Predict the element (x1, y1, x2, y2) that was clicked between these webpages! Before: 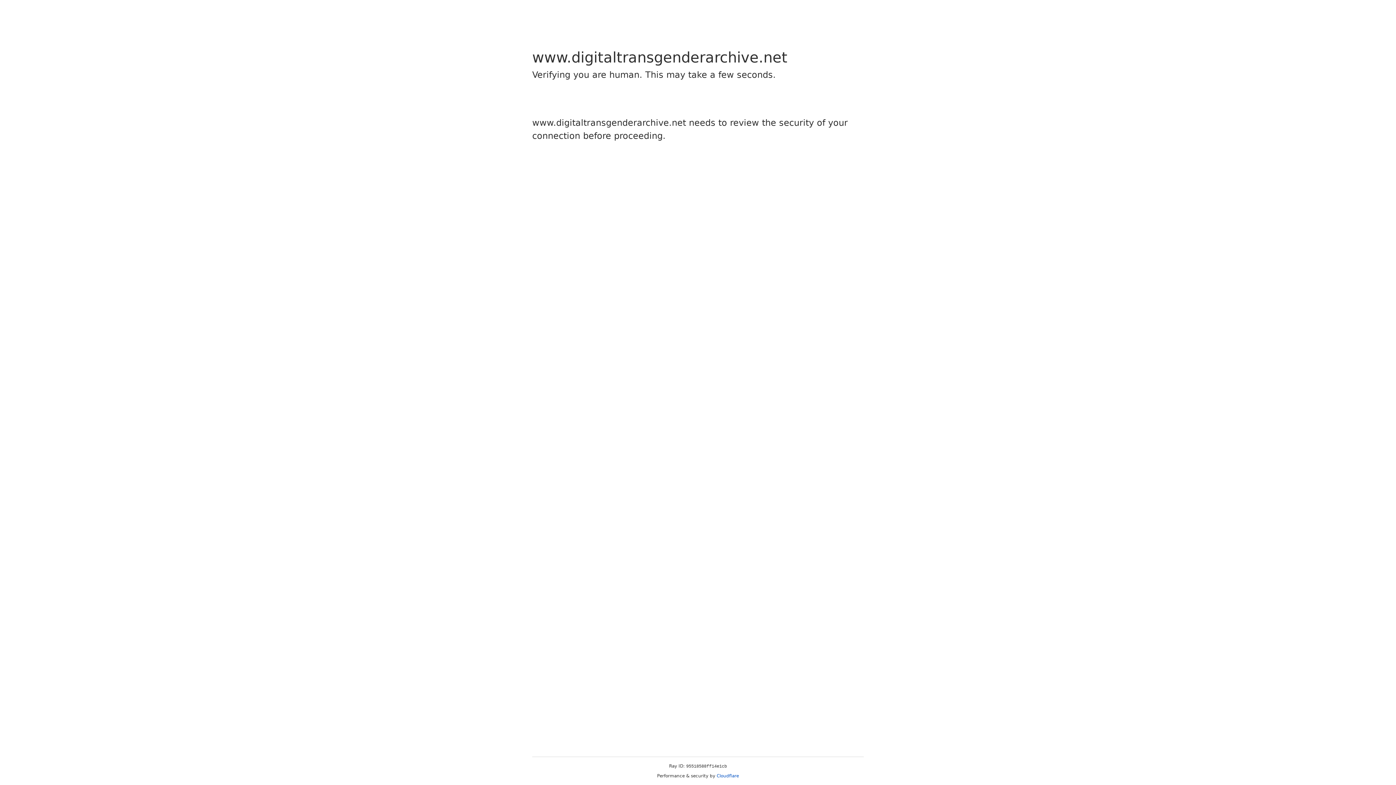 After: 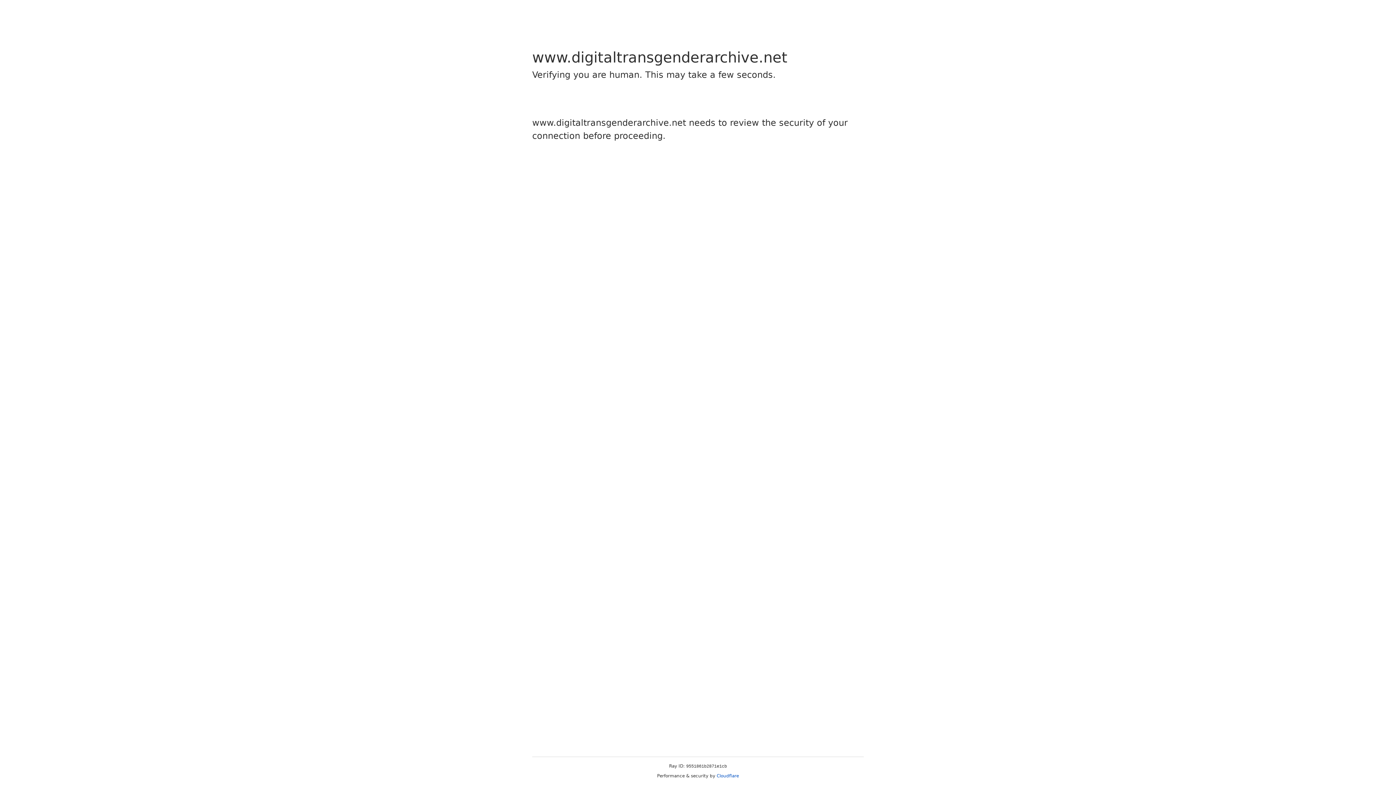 Action: label: Cloudflare bbox: (716, 773, 739, 778)